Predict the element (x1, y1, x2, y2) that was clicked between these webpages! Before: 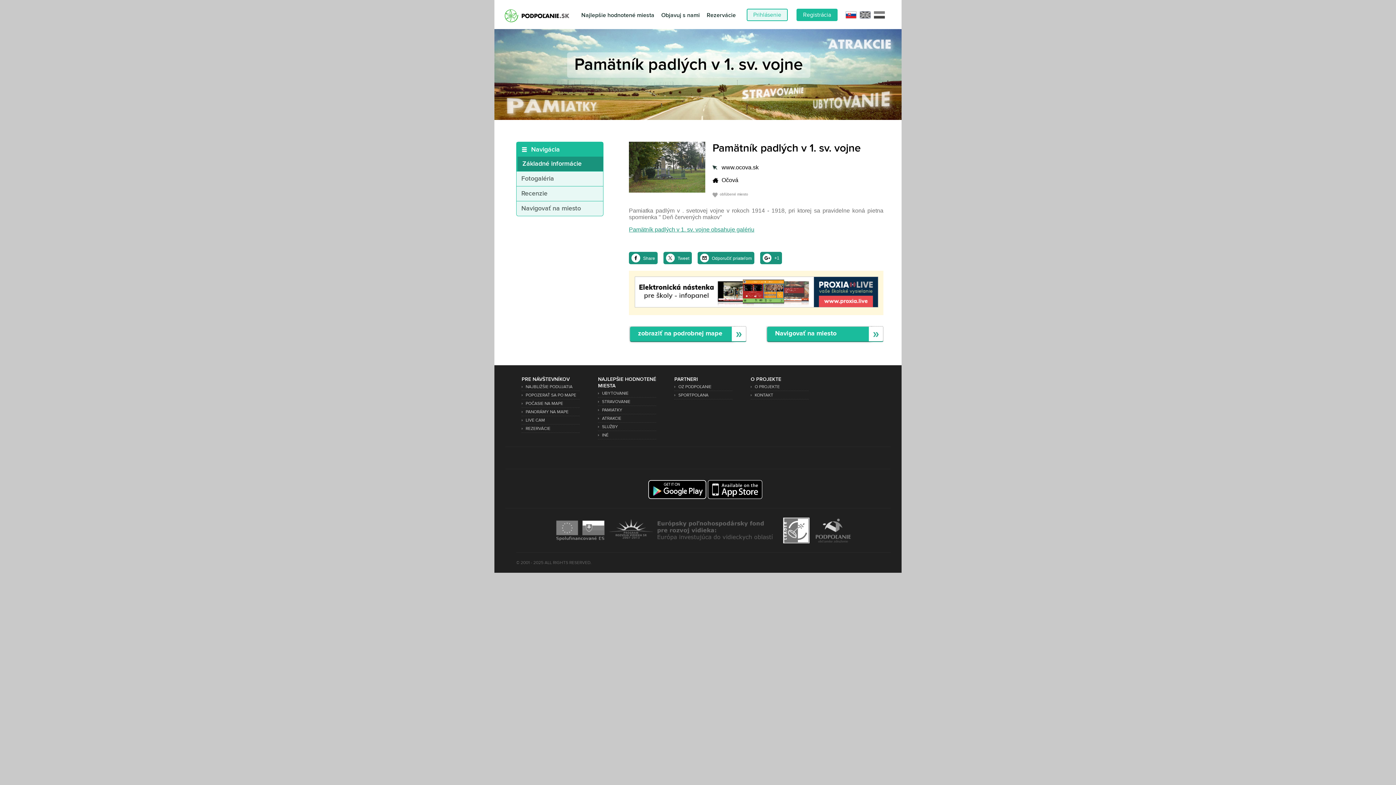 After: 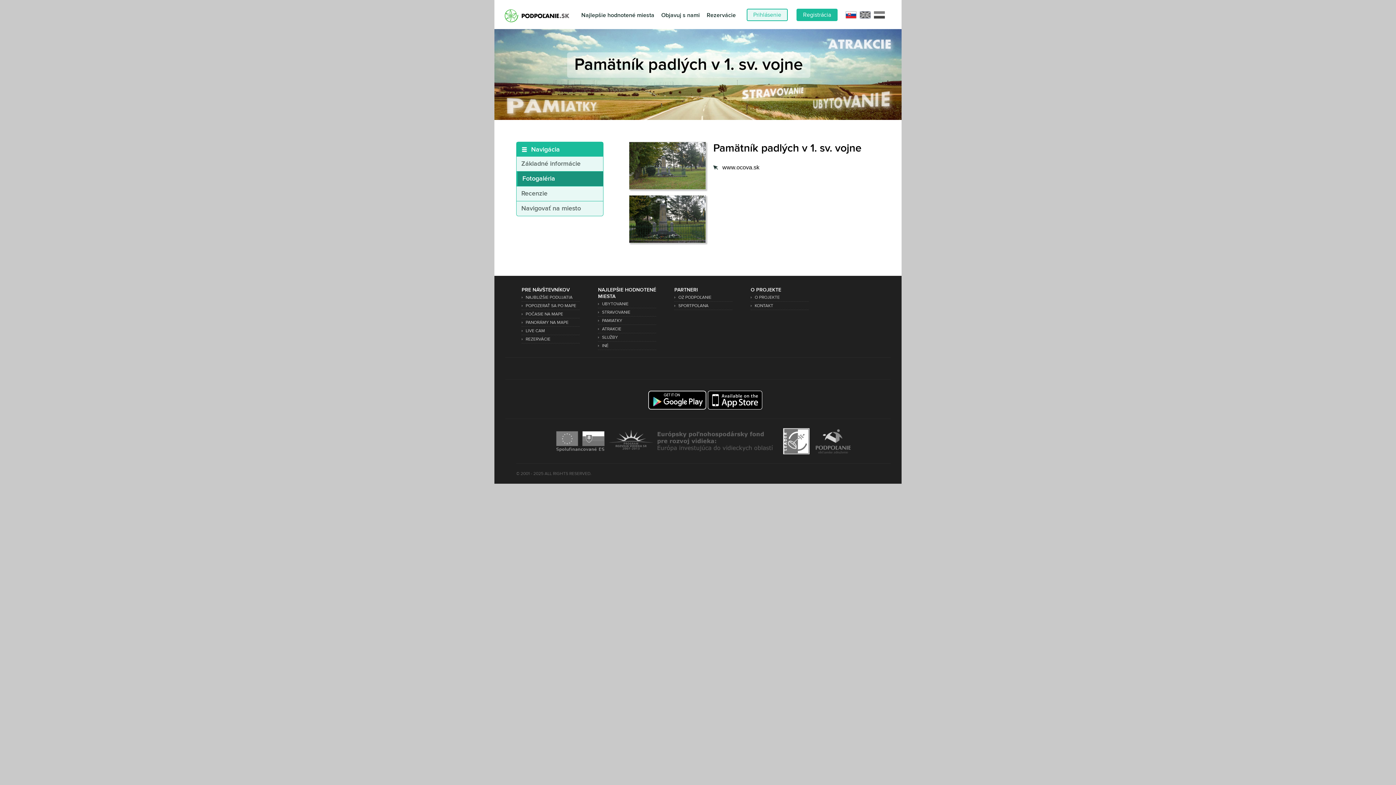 Action: label: Fotogaléria bbox: (521, 171, 603, 186)